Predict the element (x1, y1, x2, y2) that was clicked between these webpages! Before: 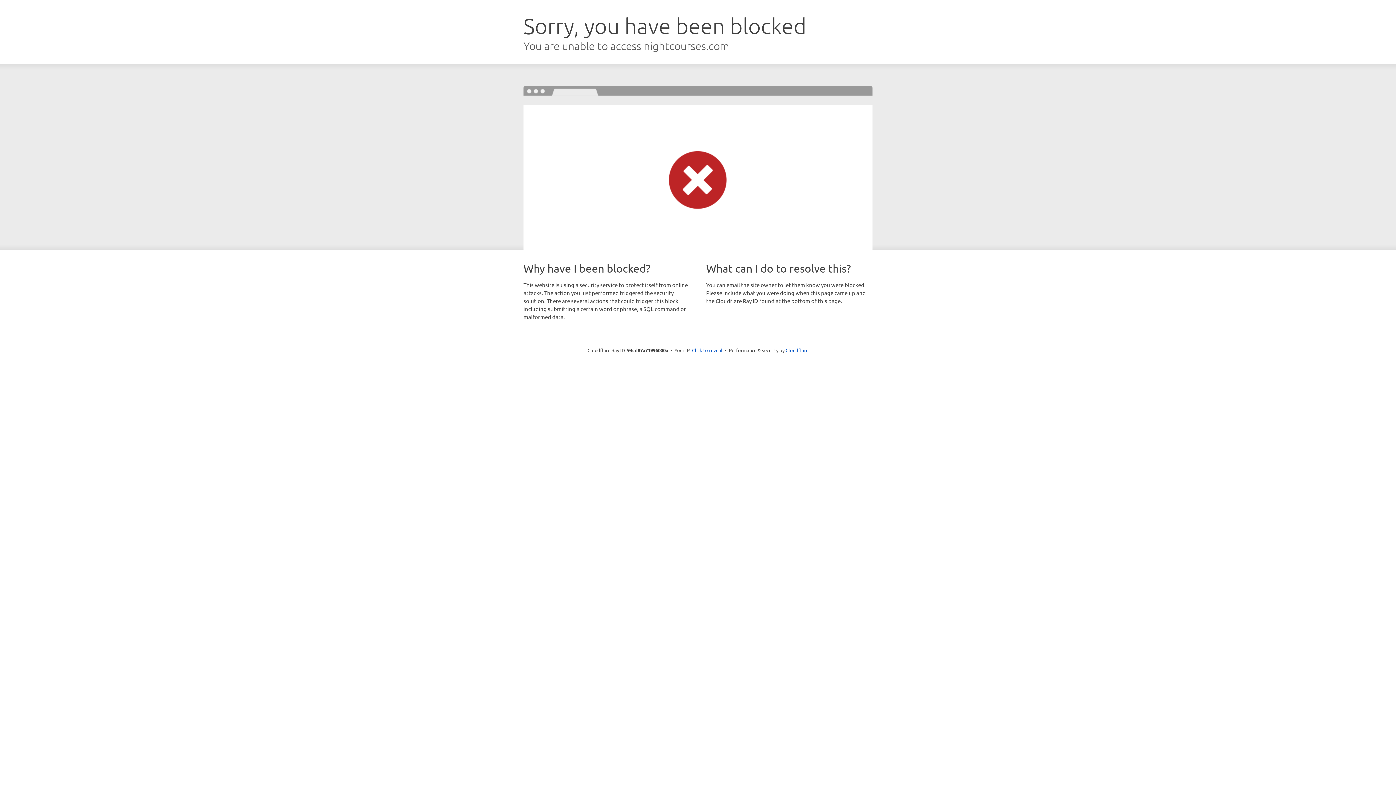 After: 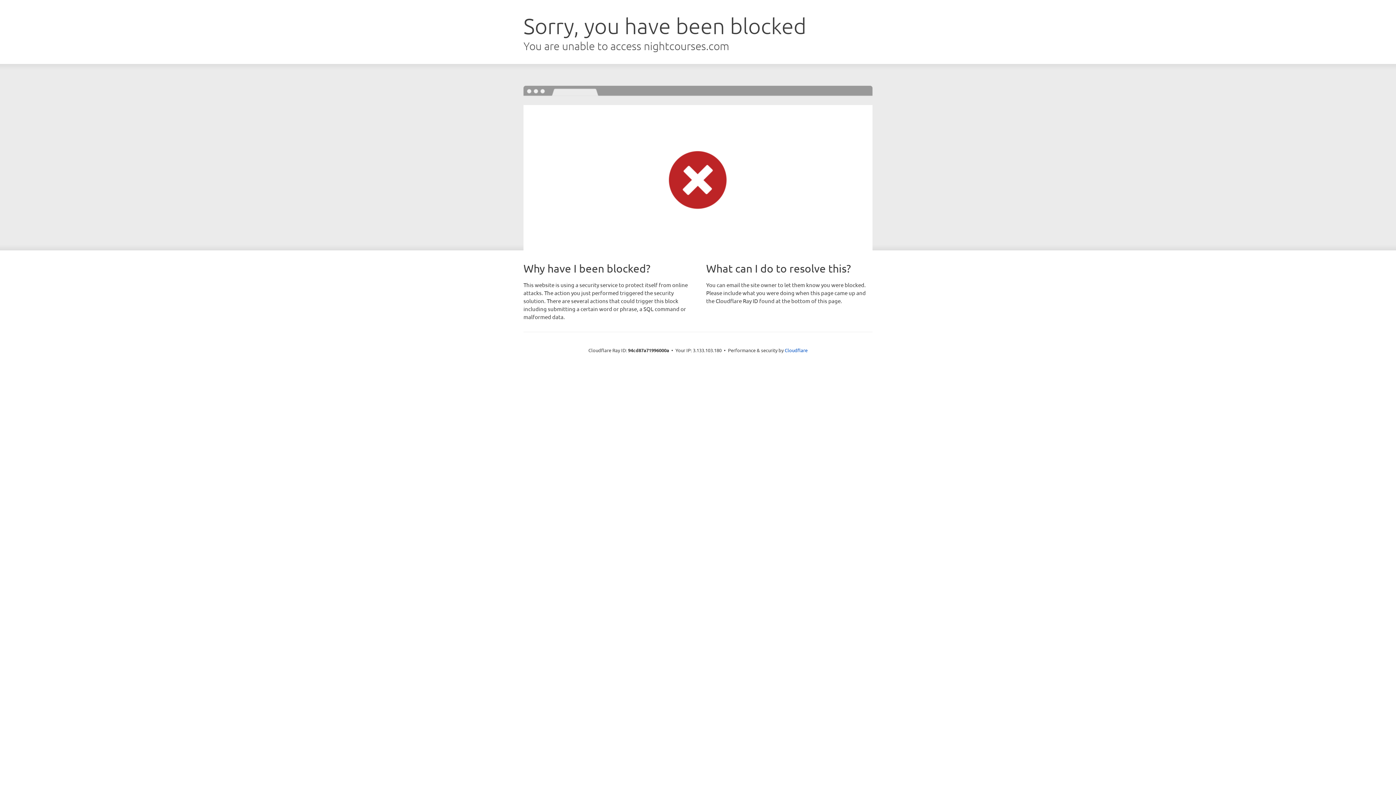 Action: label: Click to reveal bbox: (692, 346, 722, 353)